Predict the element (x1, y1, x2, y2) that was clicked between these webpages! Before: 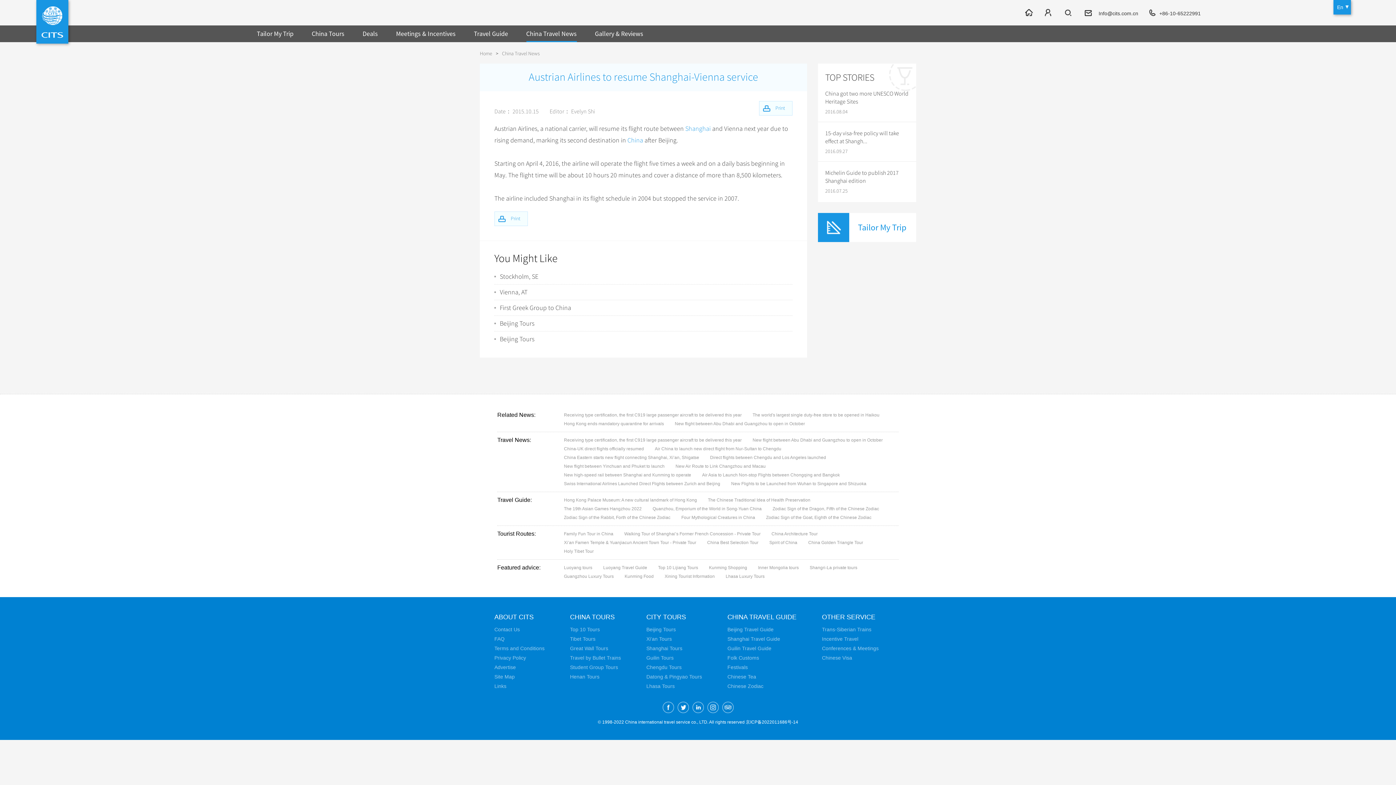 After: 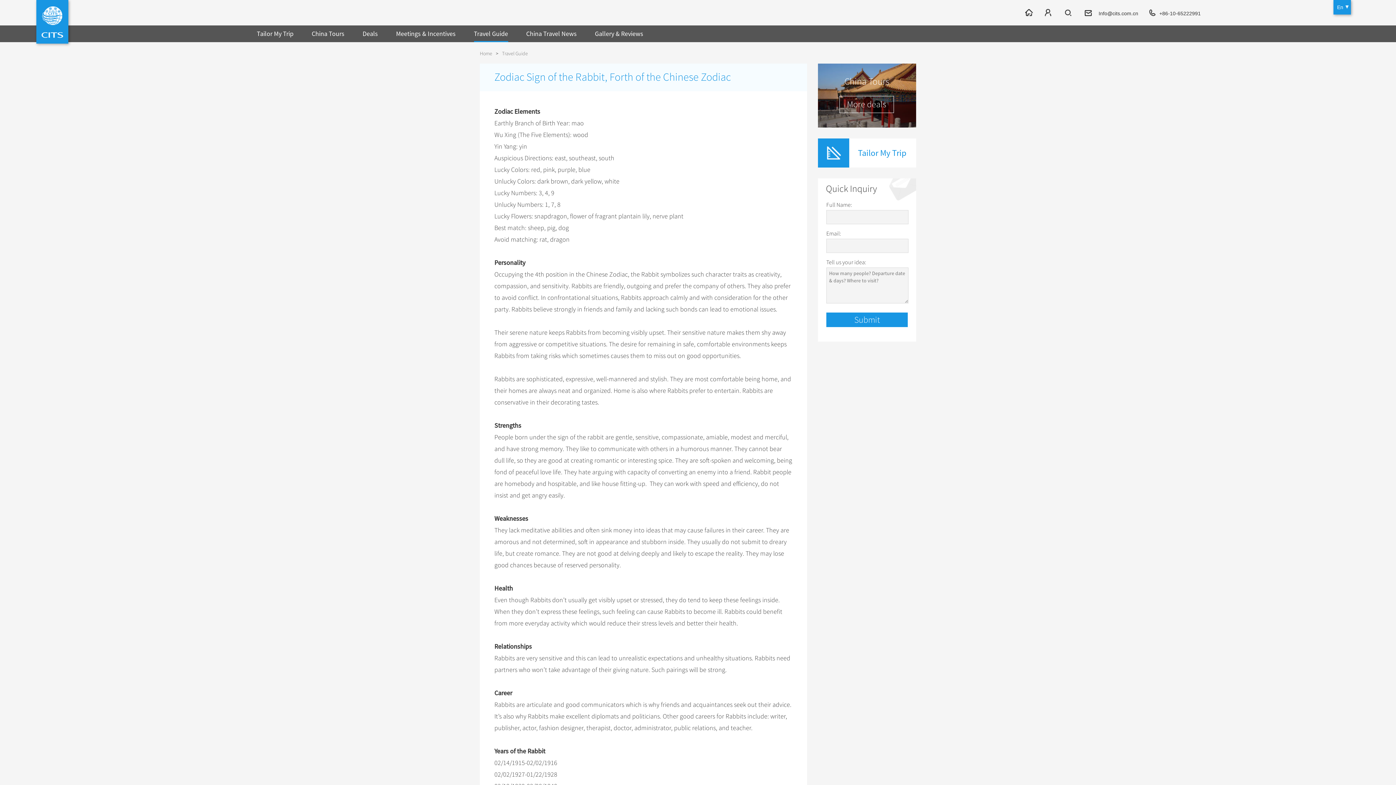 Action: label: Zodiac Sign of the Rabbit, Forth of the Chinese Zodiac bbox: (564, 513, 681, 522)